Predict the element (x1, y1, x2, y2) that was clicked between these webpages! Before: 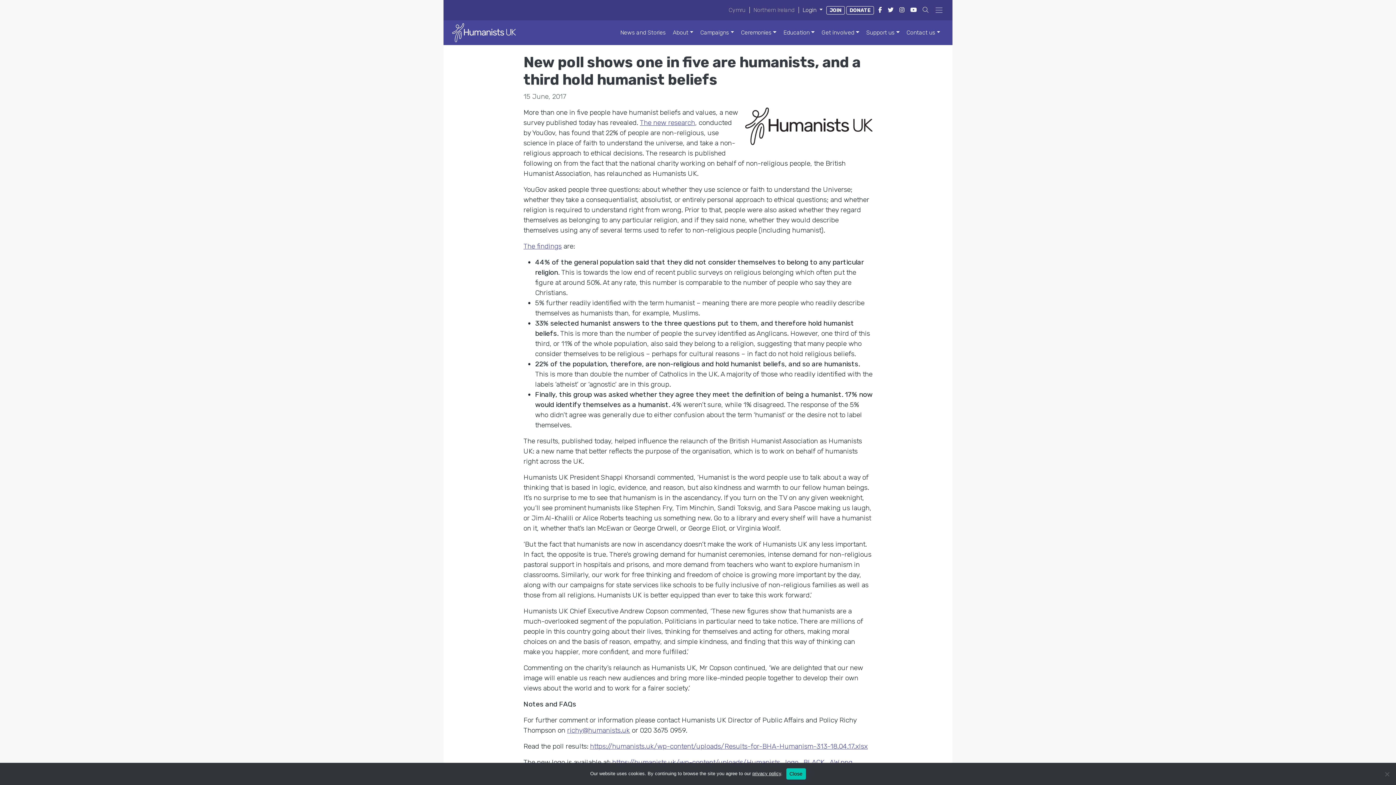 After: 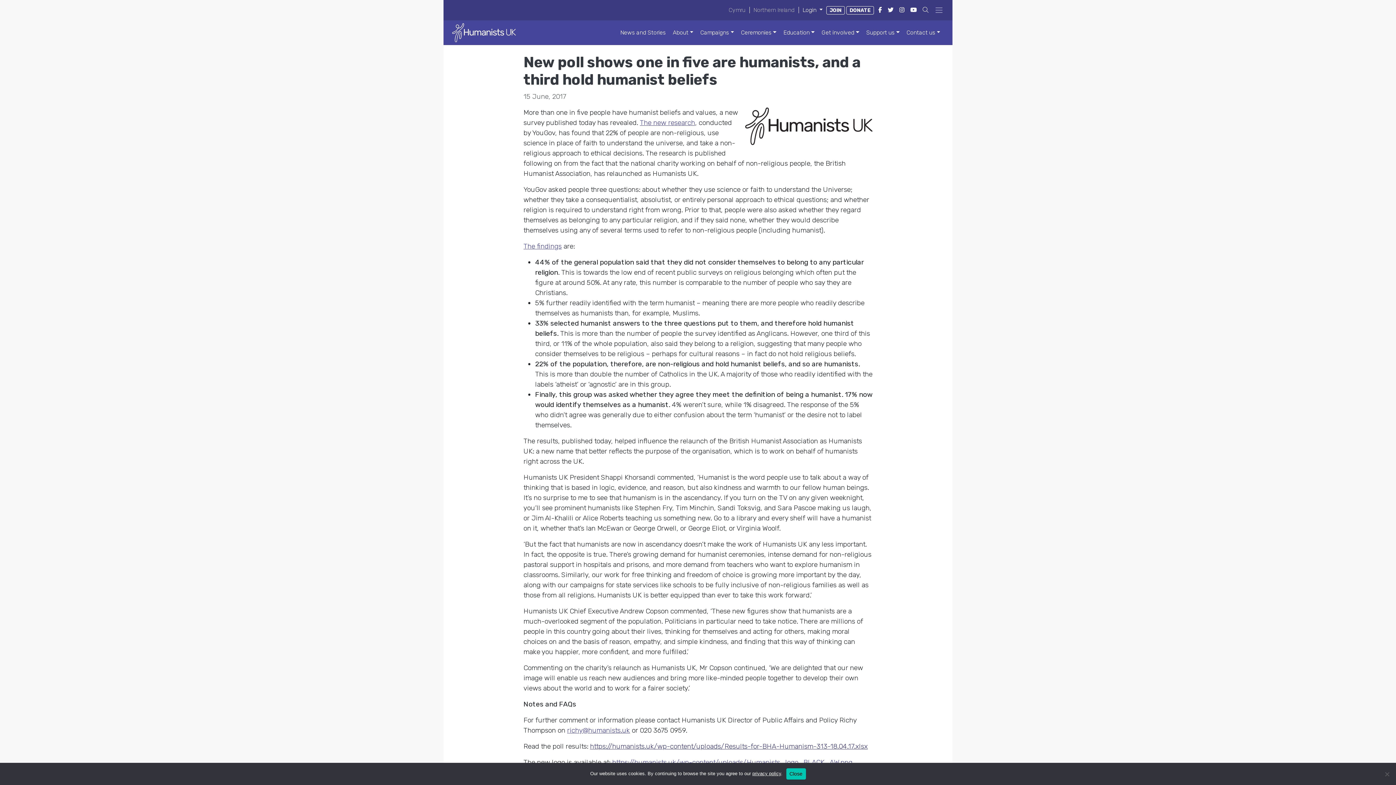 Action: bbox: (590, 742, 868, 750) label: https://humanists.uk/wp-content/uploads/Results-for-BHA-Humanism-313-18.04.17.xlsx